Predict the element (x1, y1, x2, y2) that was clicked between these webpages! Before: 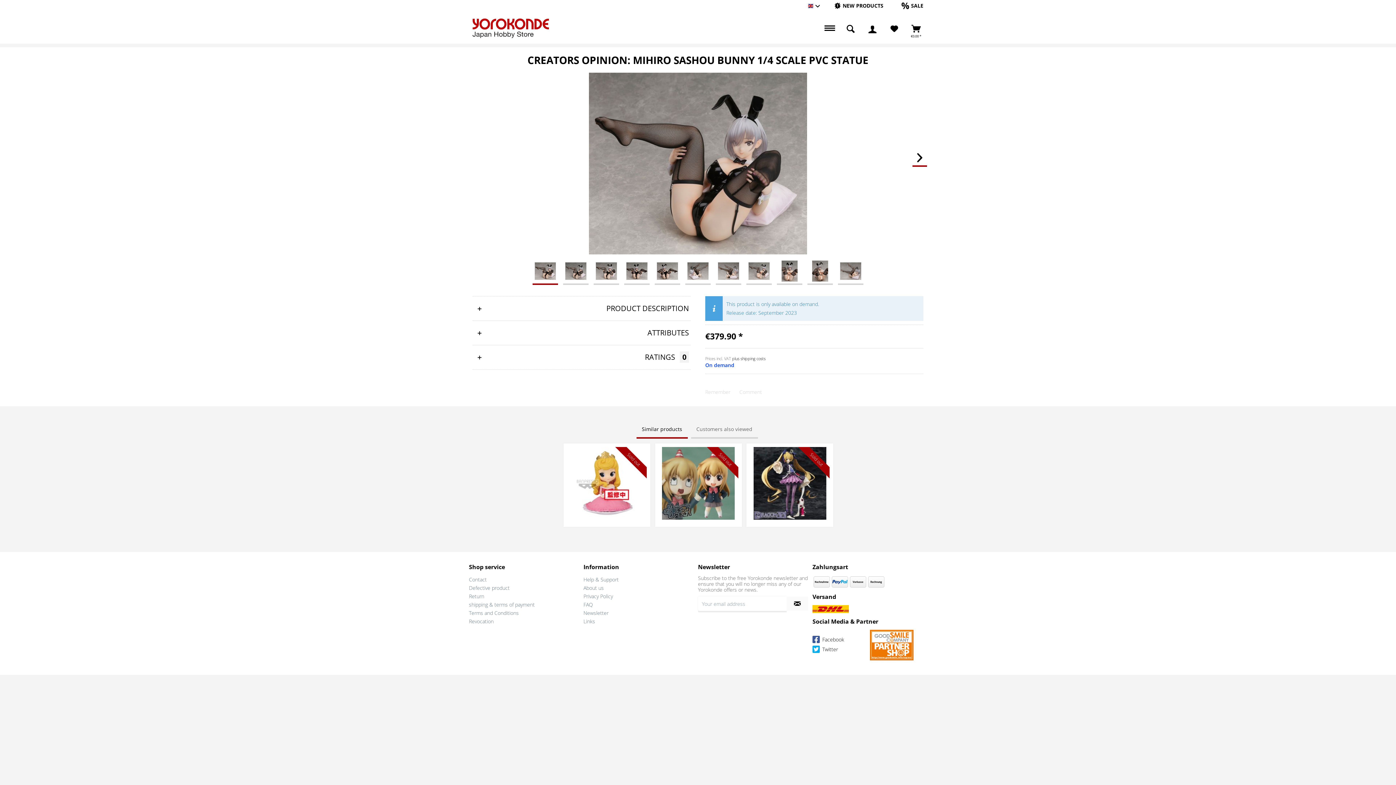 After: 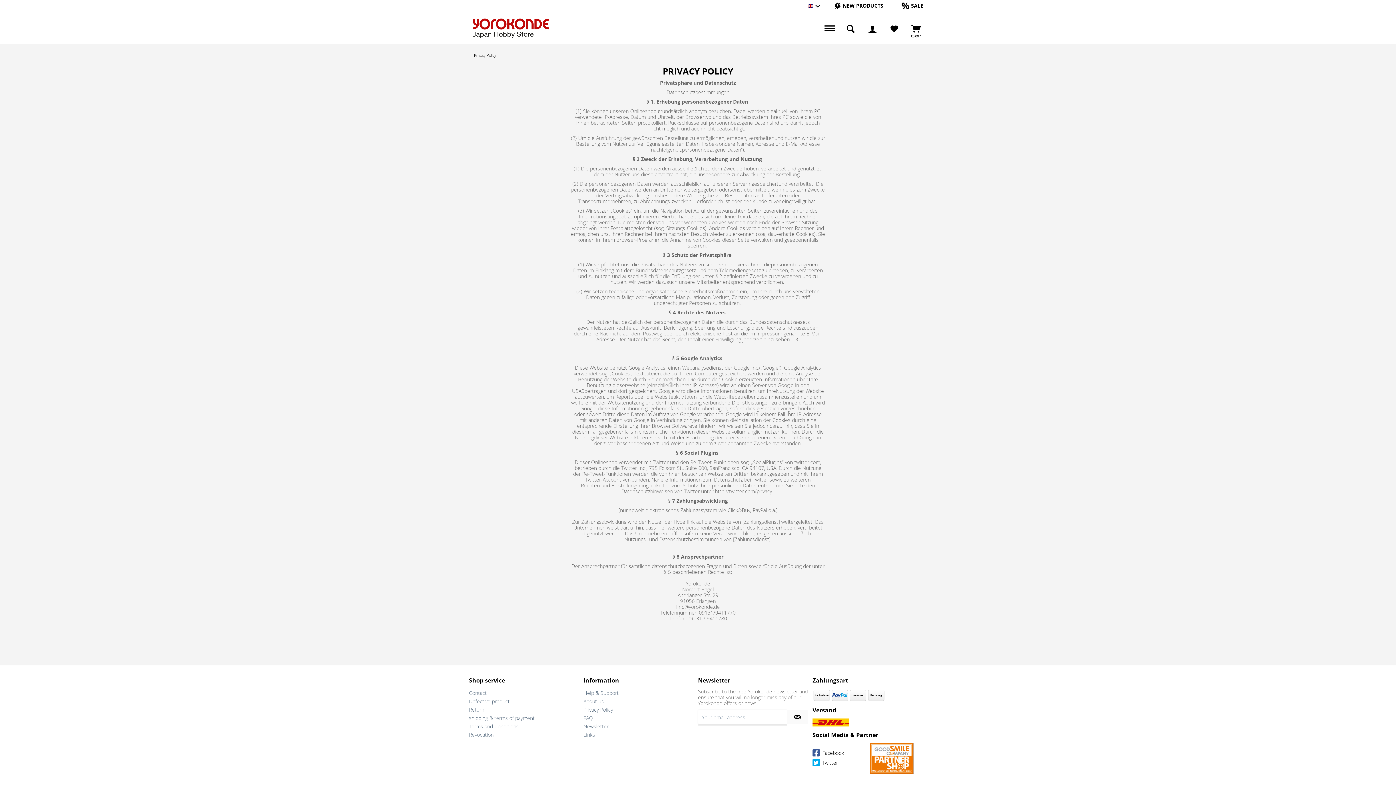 Action: label: Privacy Policy bbox: (583, 592, 694, 600)